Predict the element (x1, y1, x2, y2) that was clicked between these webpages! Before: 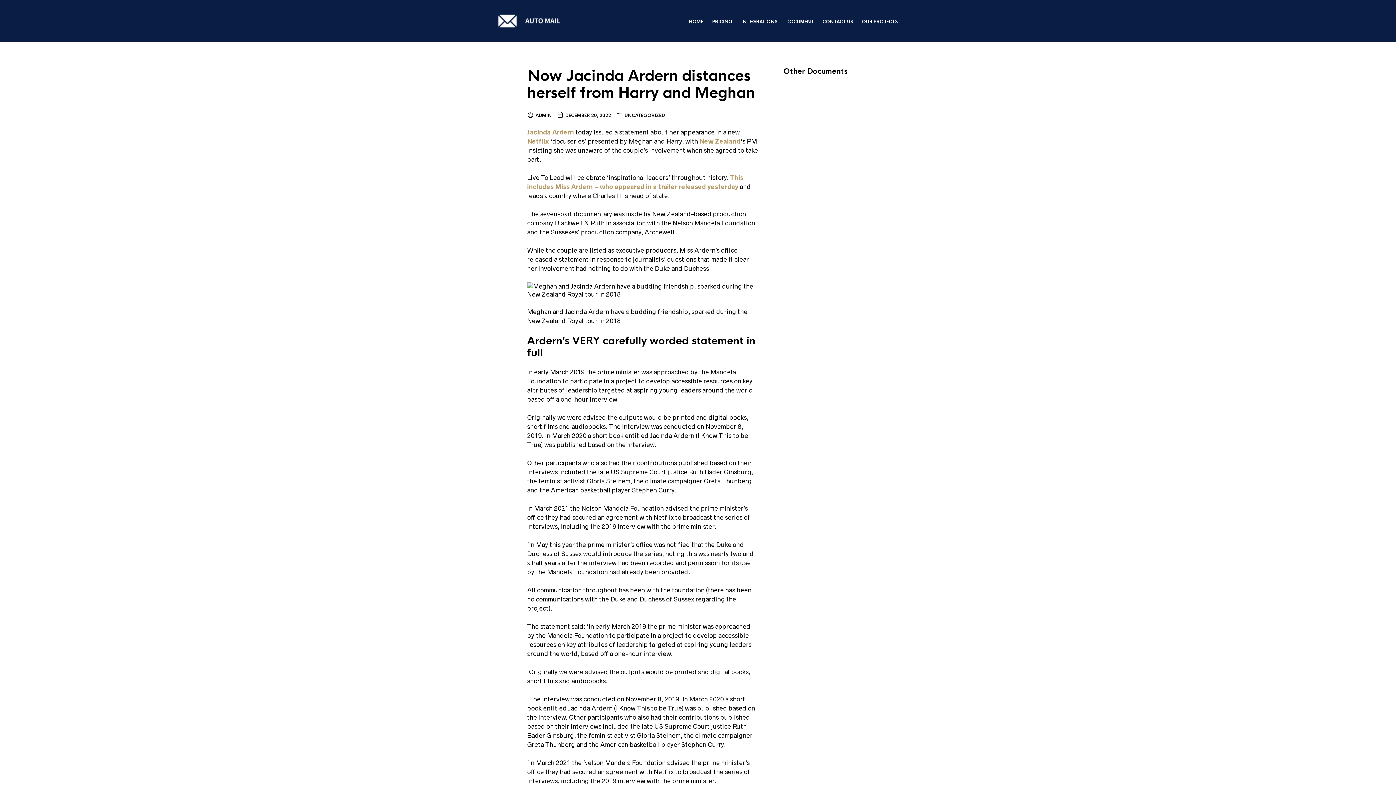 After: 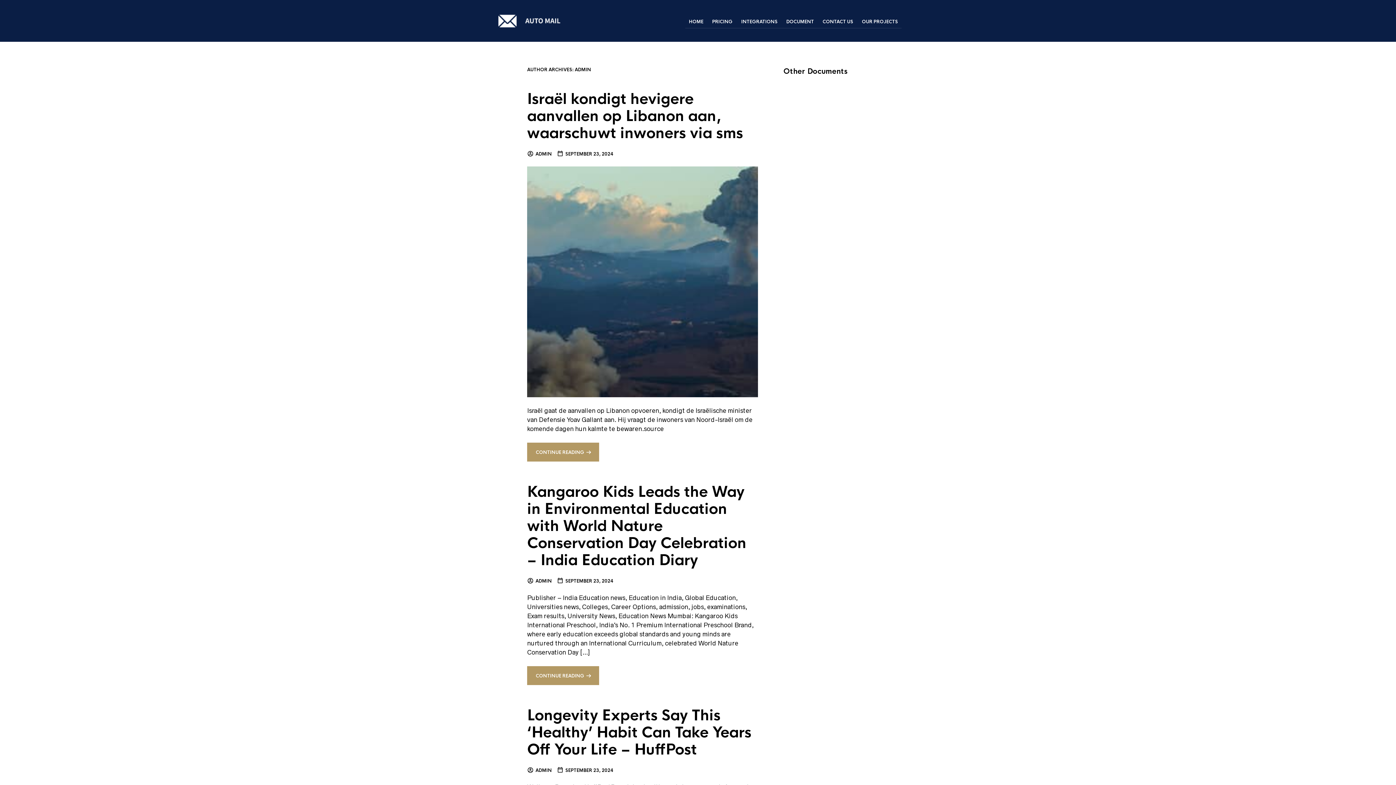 Action: bbox: (527, 112, 552, 118) label: ADMIN